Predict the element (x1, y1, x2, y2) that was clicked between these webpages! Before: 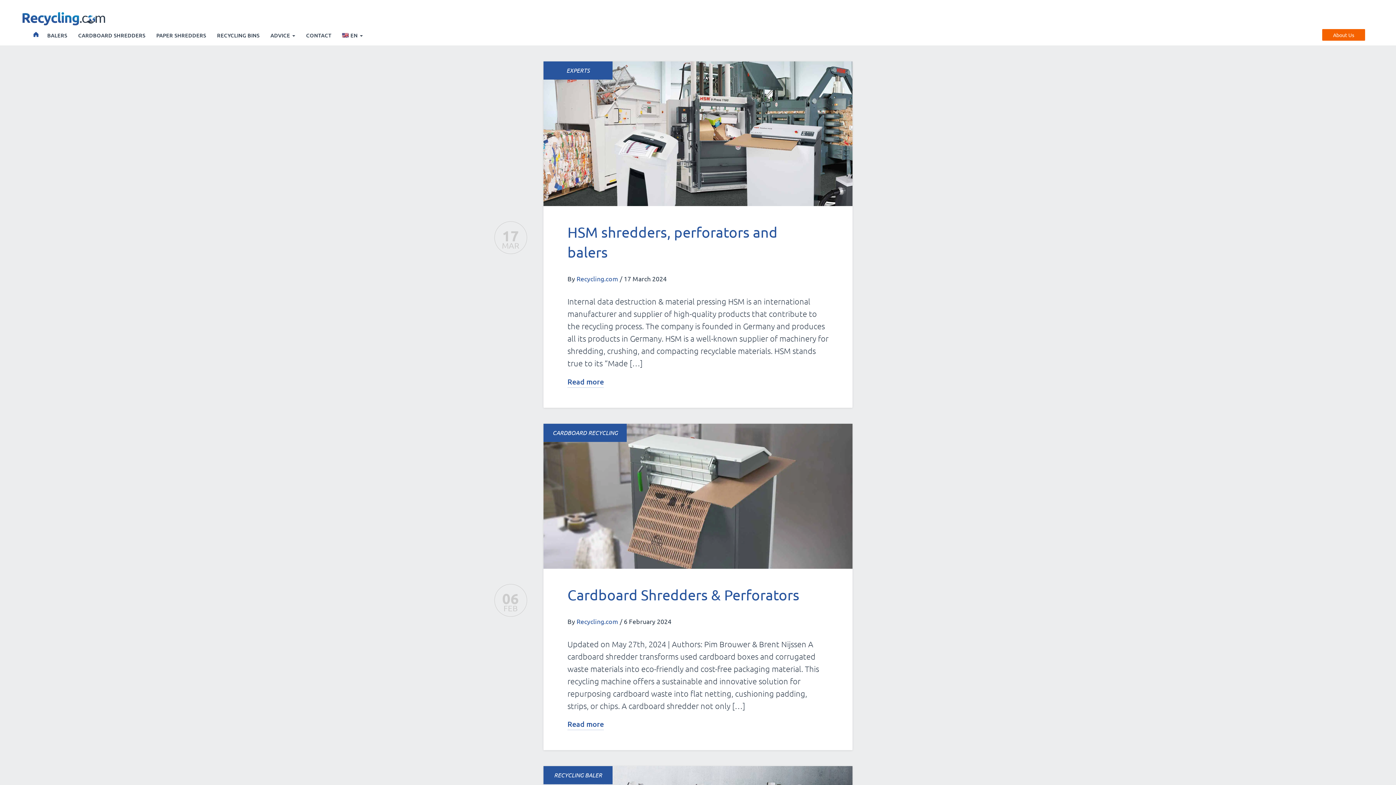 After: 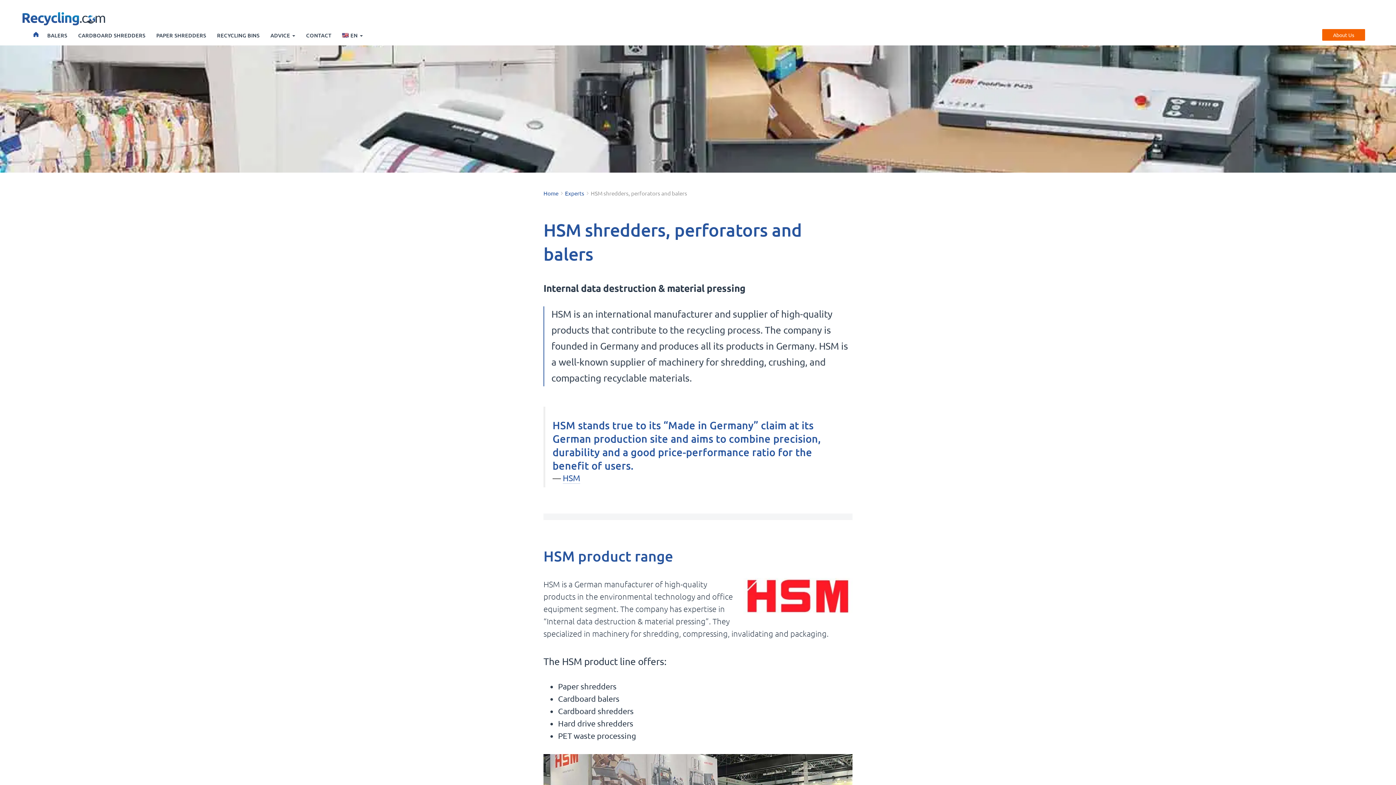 Action: label: Read more bbox: (567, 376, 604, 388)